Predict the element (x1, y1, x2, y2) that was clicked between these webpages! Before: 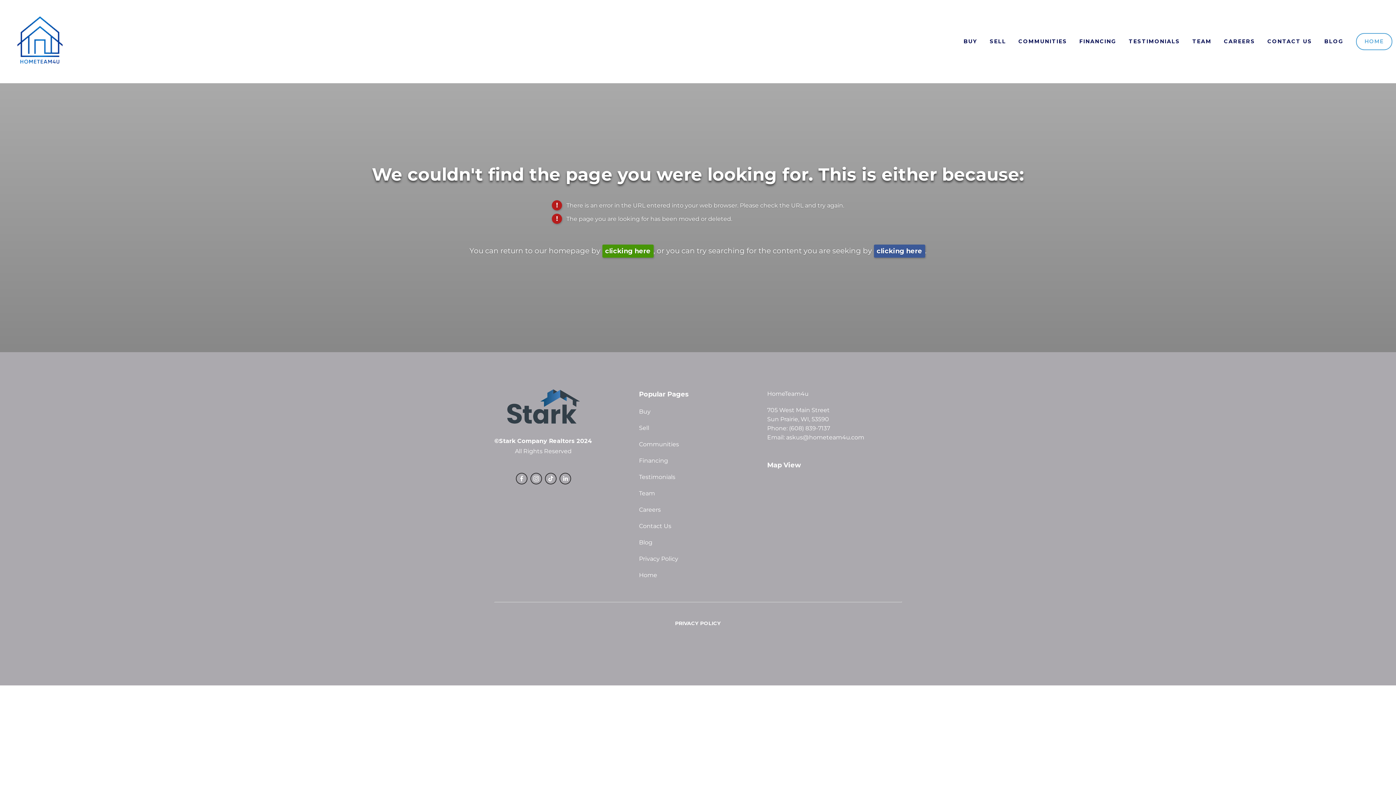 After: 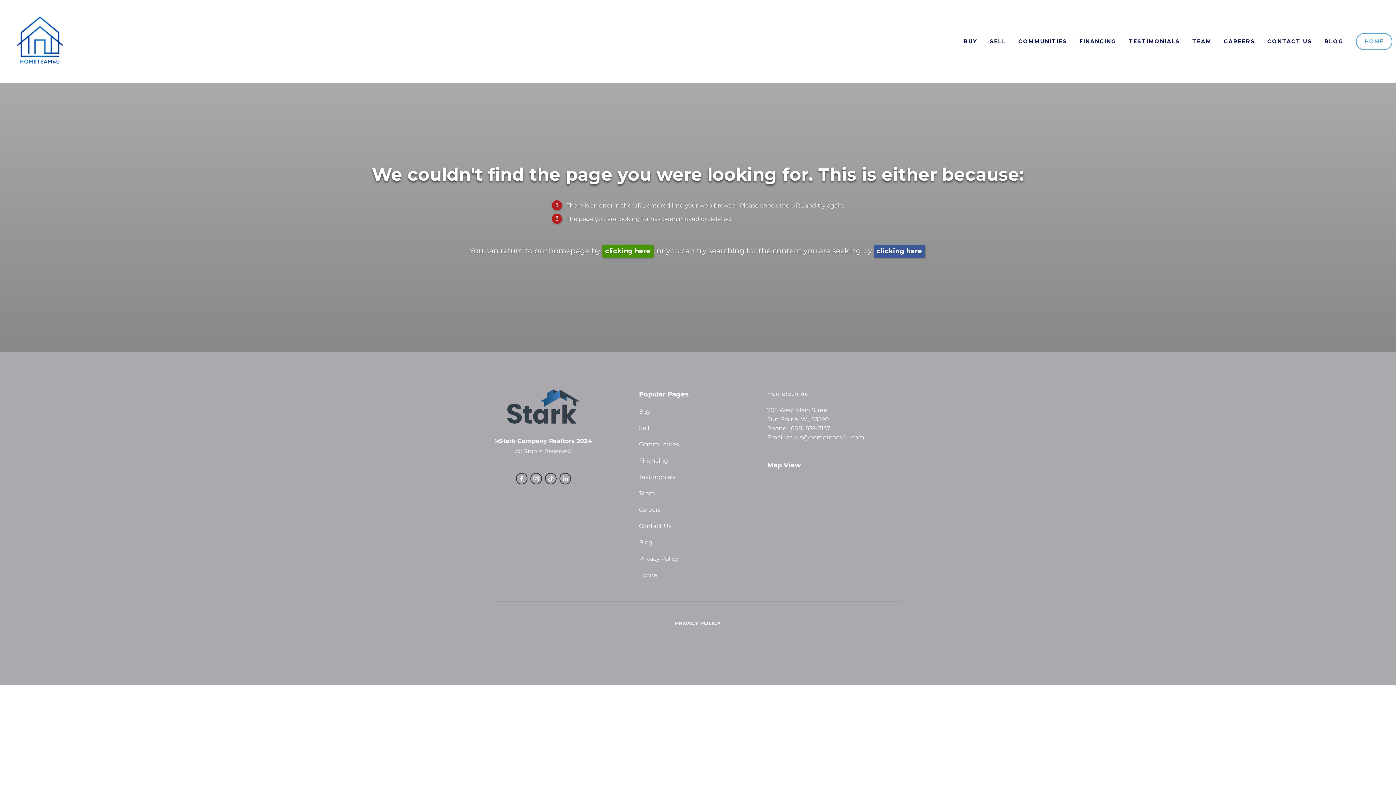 Action: label: (608) 839-7137 bbox: (789, 425, 830, 432)